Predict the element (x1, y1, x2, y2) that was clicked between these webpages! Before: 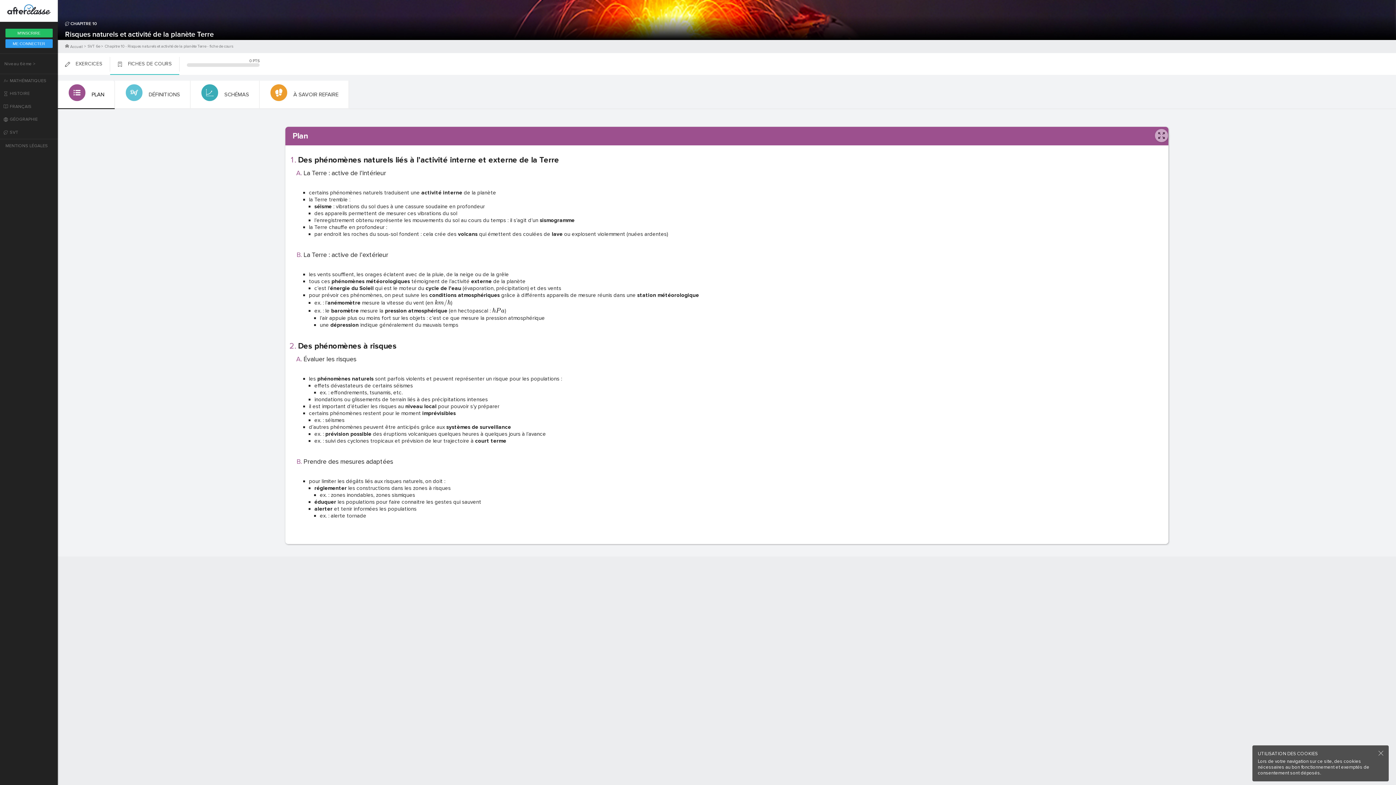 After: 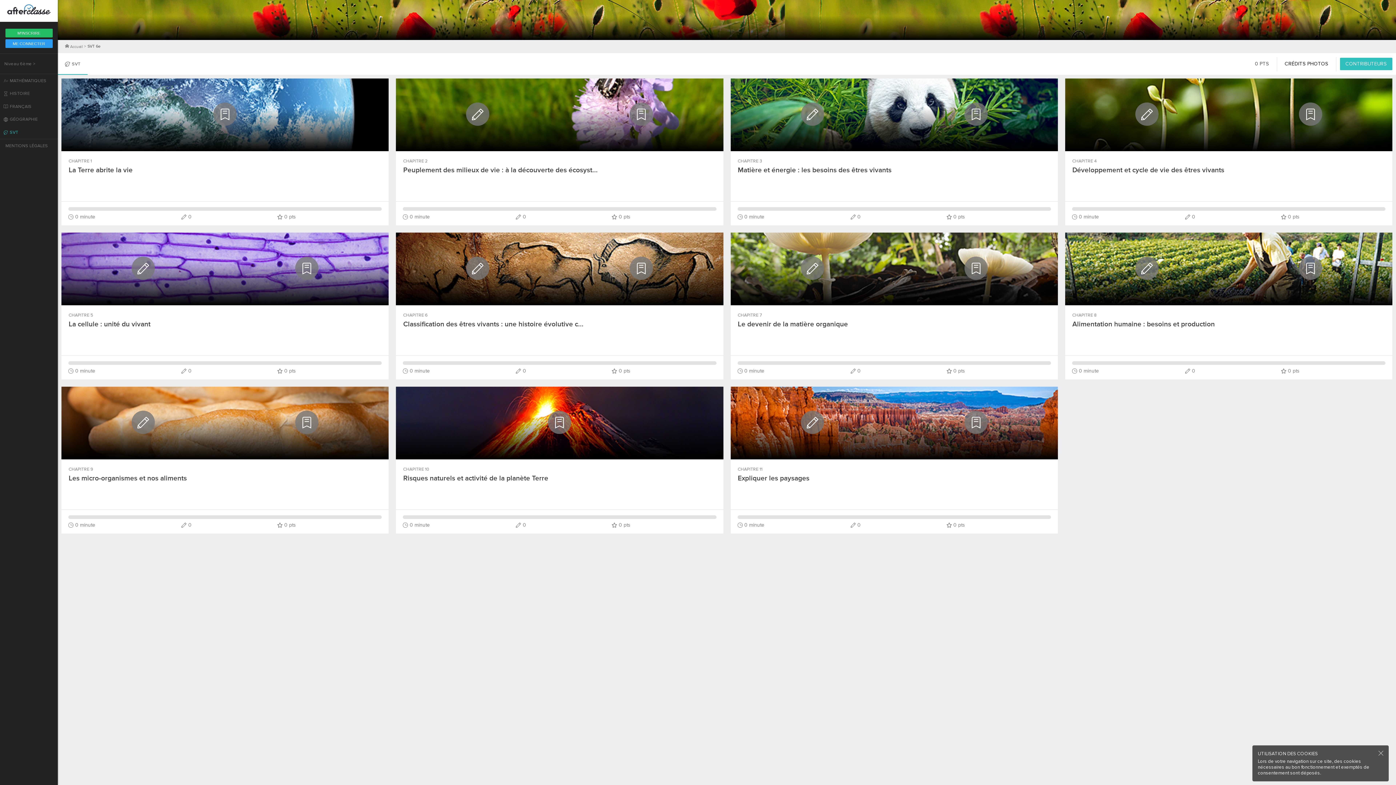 Action: label:  > SVT 6e bbox: (82, 44, 100, 48)